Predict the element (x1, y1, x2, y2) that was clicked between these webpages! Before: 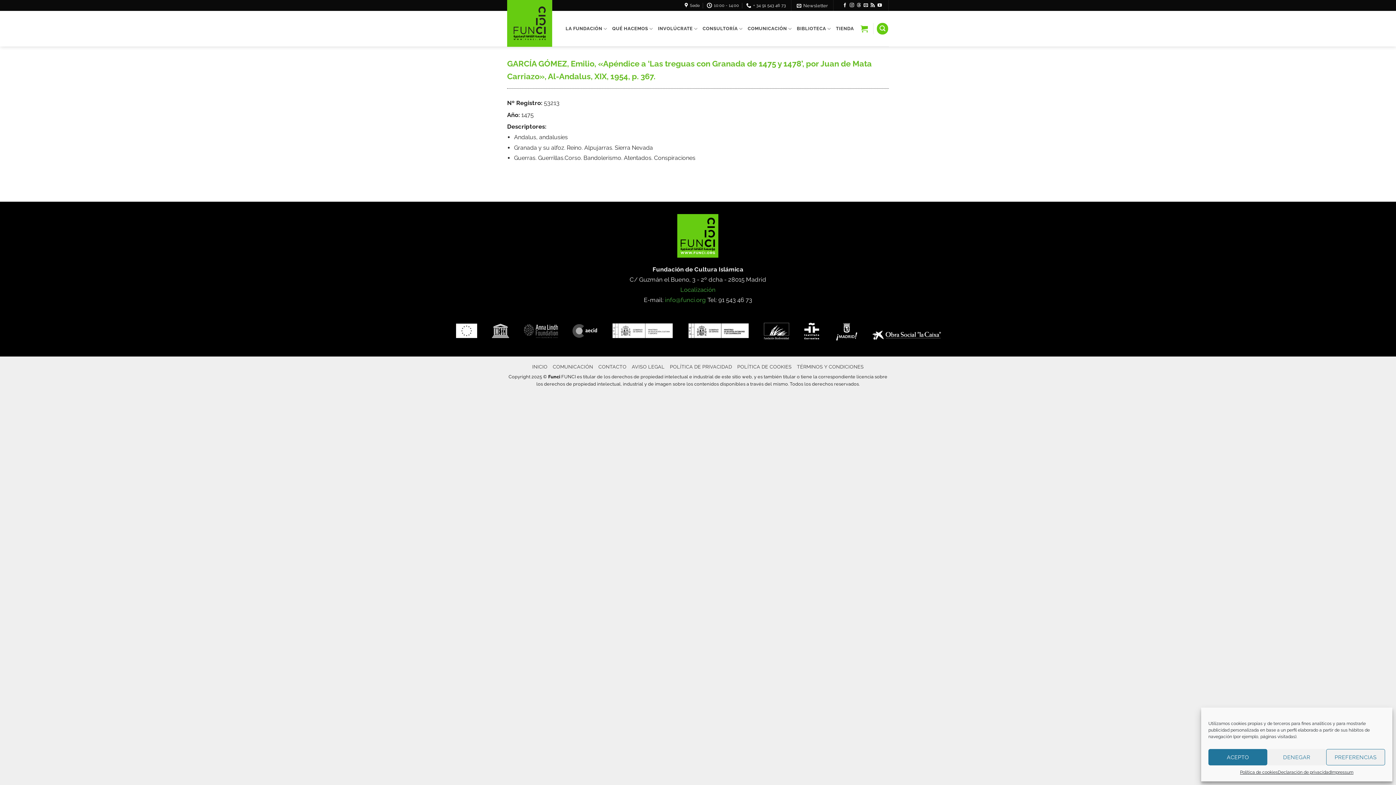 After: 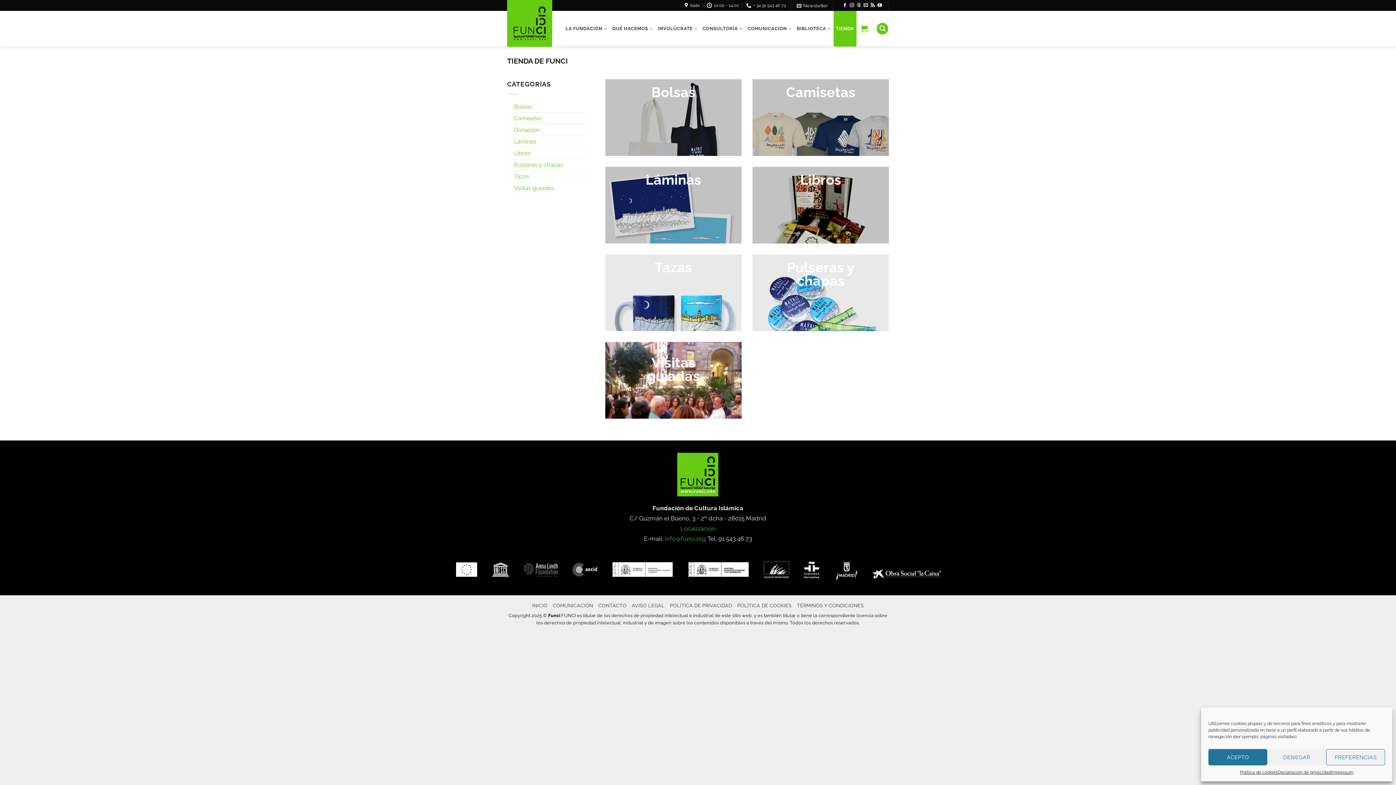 Action: label: TIENDA bbox: (833, 10, 856, 46)